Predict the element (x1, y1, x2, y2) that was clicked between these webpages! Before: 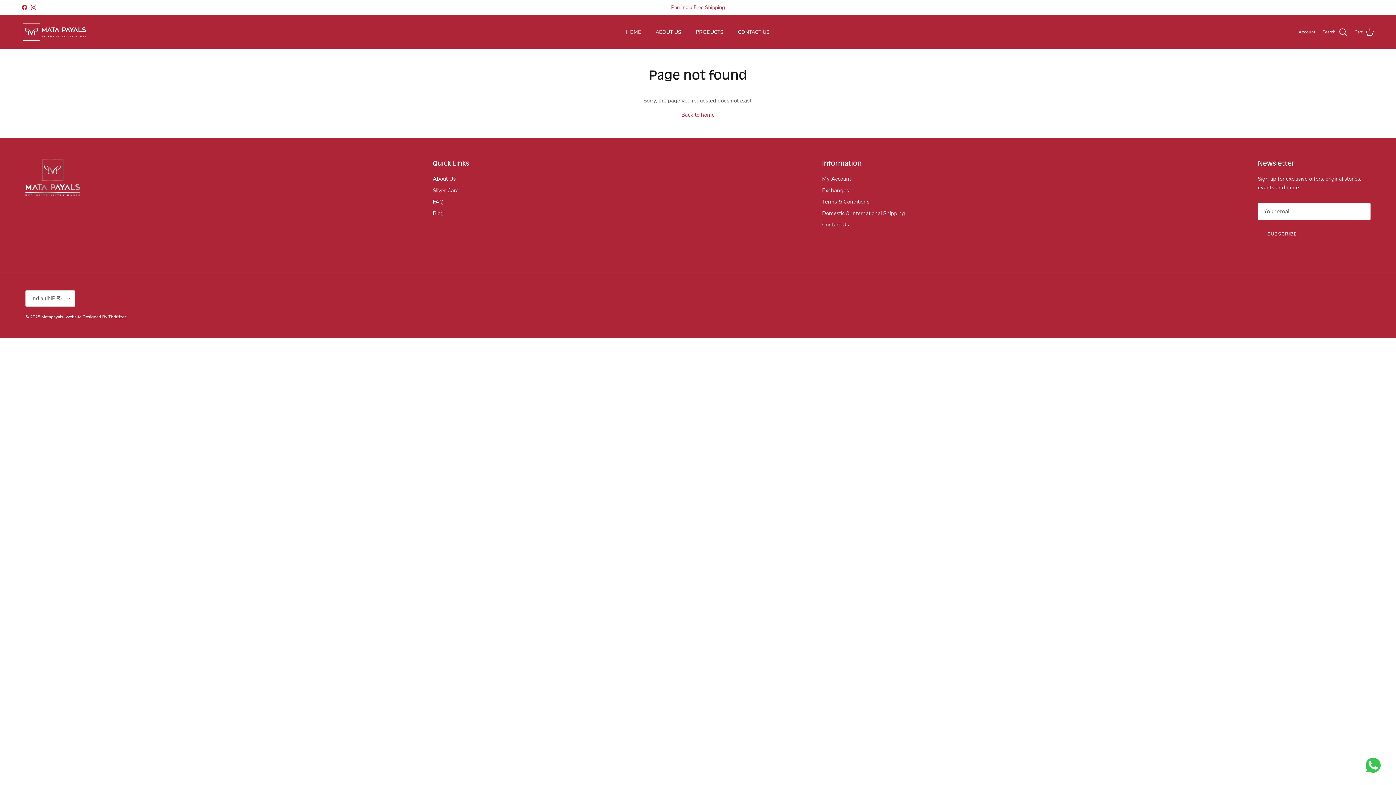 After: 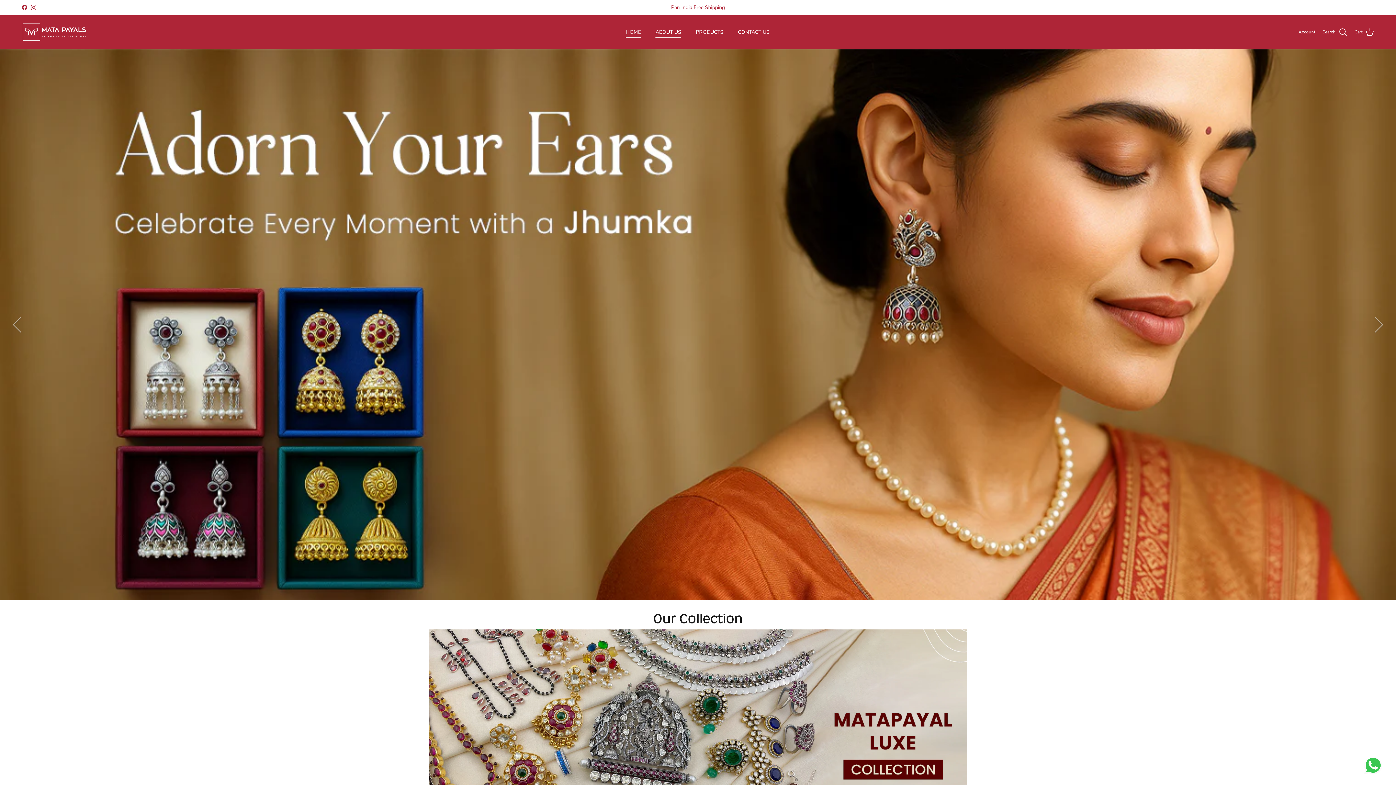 Action: bbox: (822, 175, 851, 182) label: My Account